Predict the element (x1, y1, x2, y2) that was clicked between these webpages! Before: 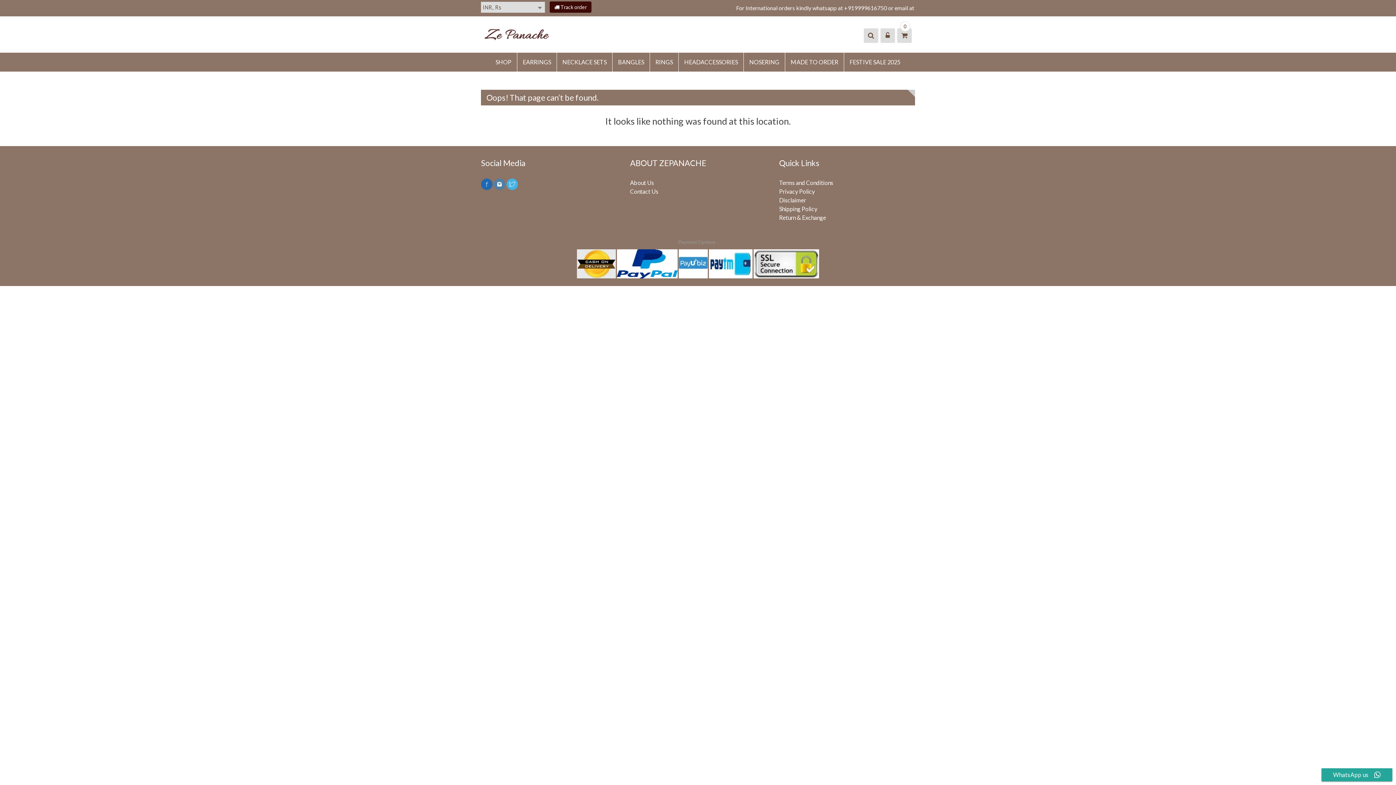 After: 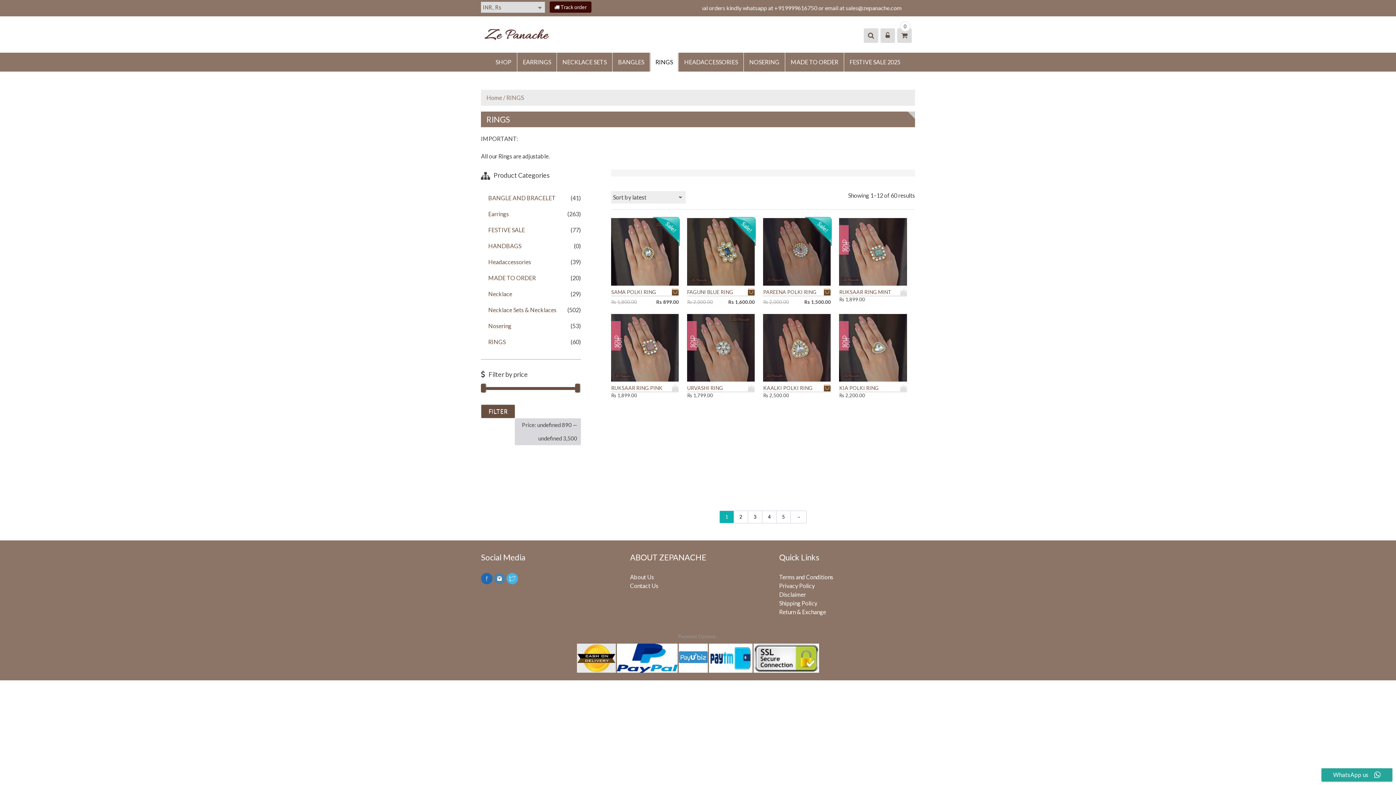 Action: bbox: (650, 52, 678, 71) label: RINGS